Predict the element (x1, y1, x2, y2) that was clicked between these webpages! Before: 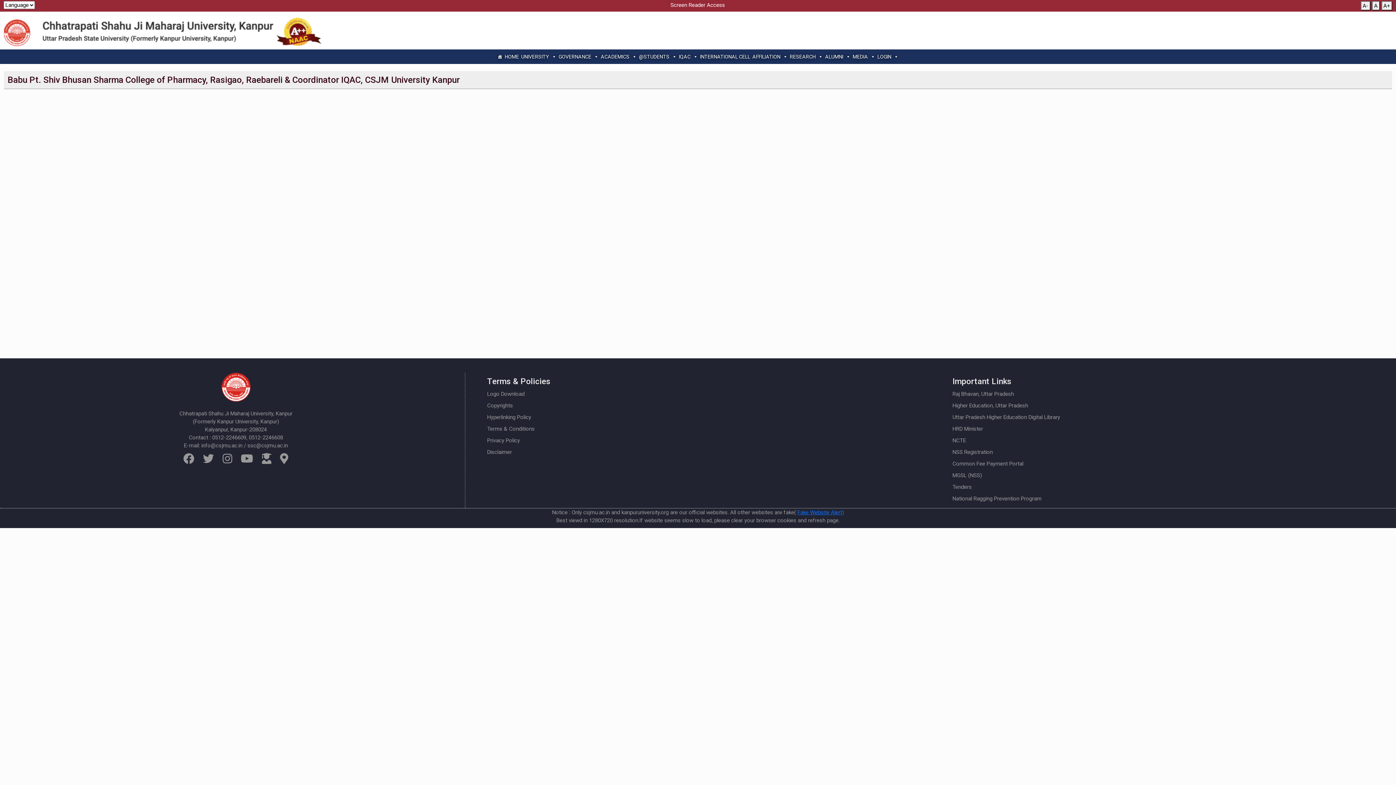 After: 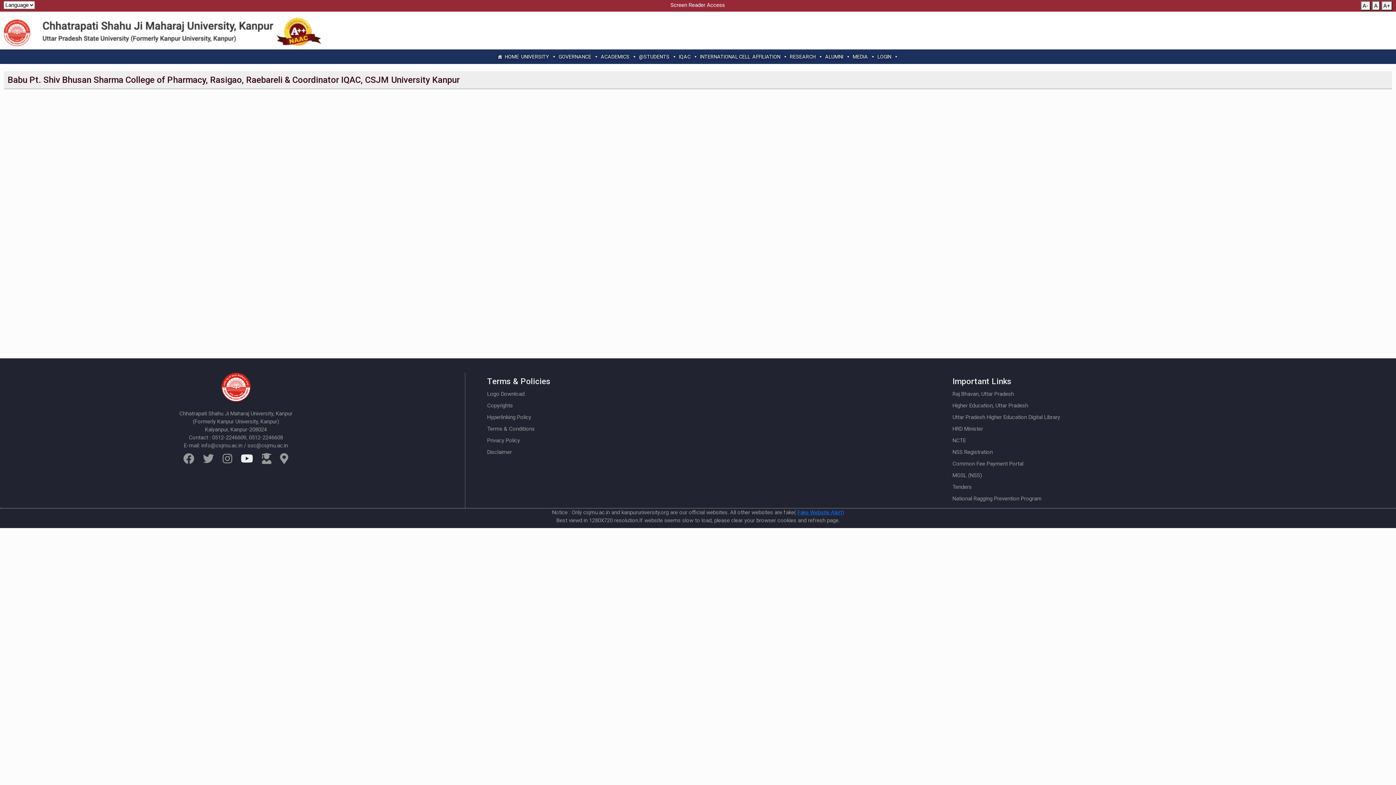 Action: bbox: (237, 449, 256, 468)